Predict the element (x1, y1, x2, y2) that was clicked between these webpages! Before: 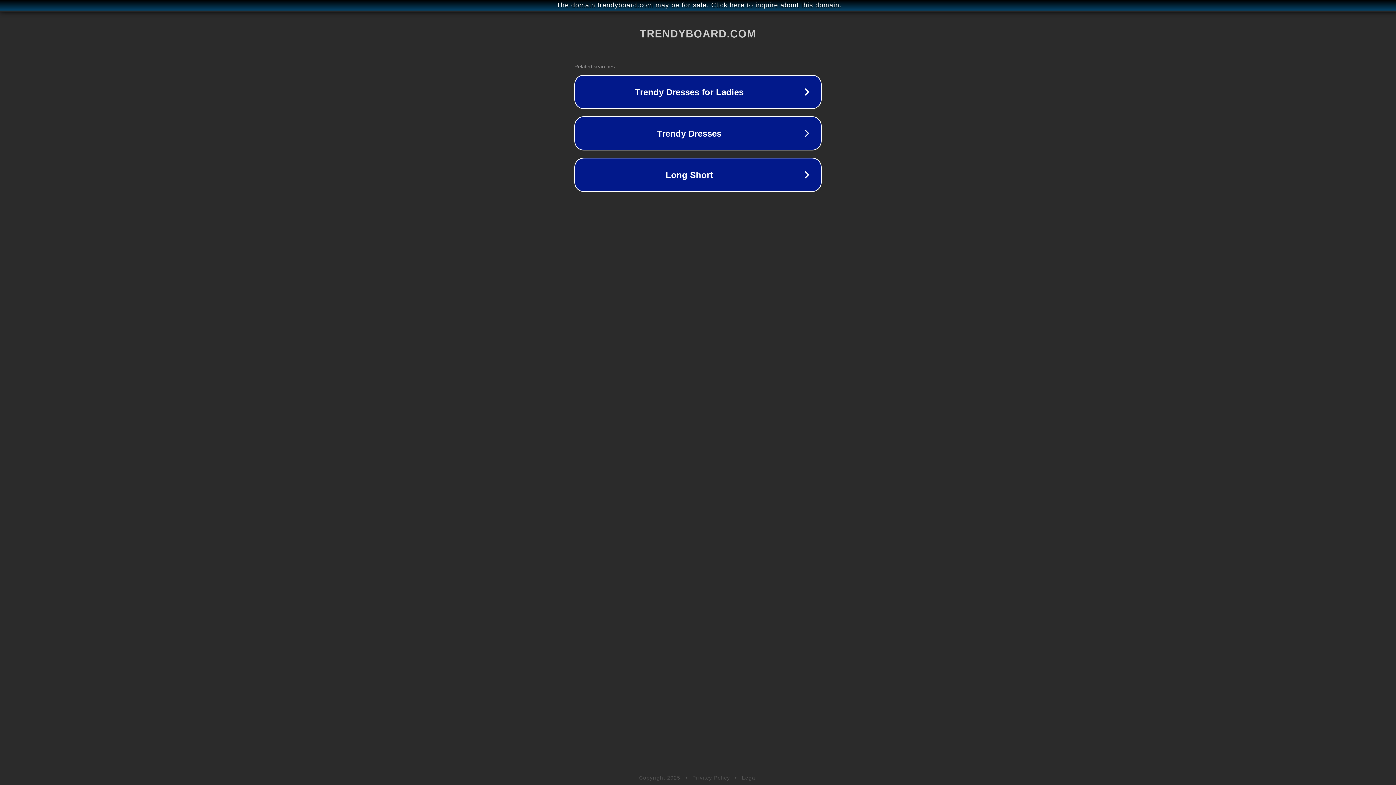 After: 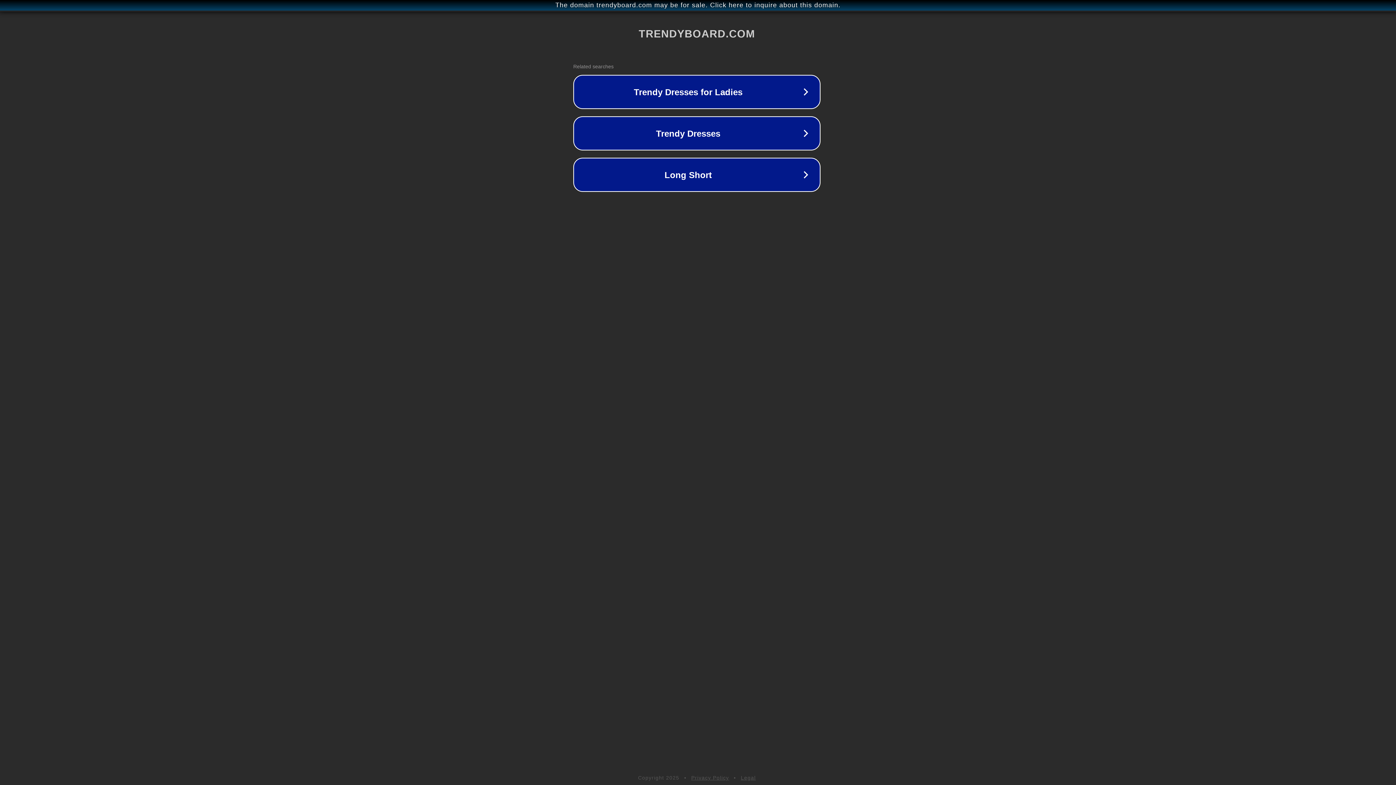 Action: label: The domain trendyboard.com may be for sale. Click here to inquire about this domain. bbox: (1, 1, 1397, 9)